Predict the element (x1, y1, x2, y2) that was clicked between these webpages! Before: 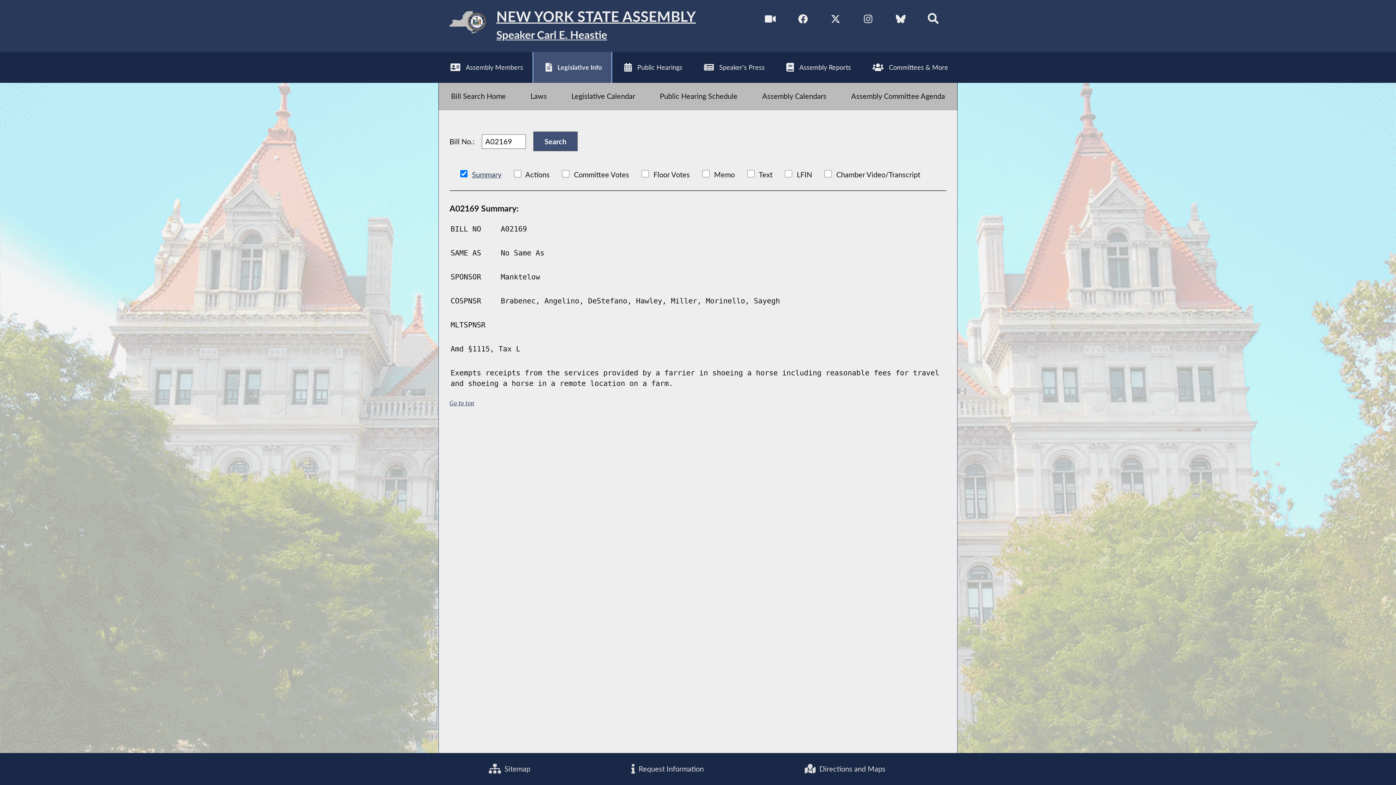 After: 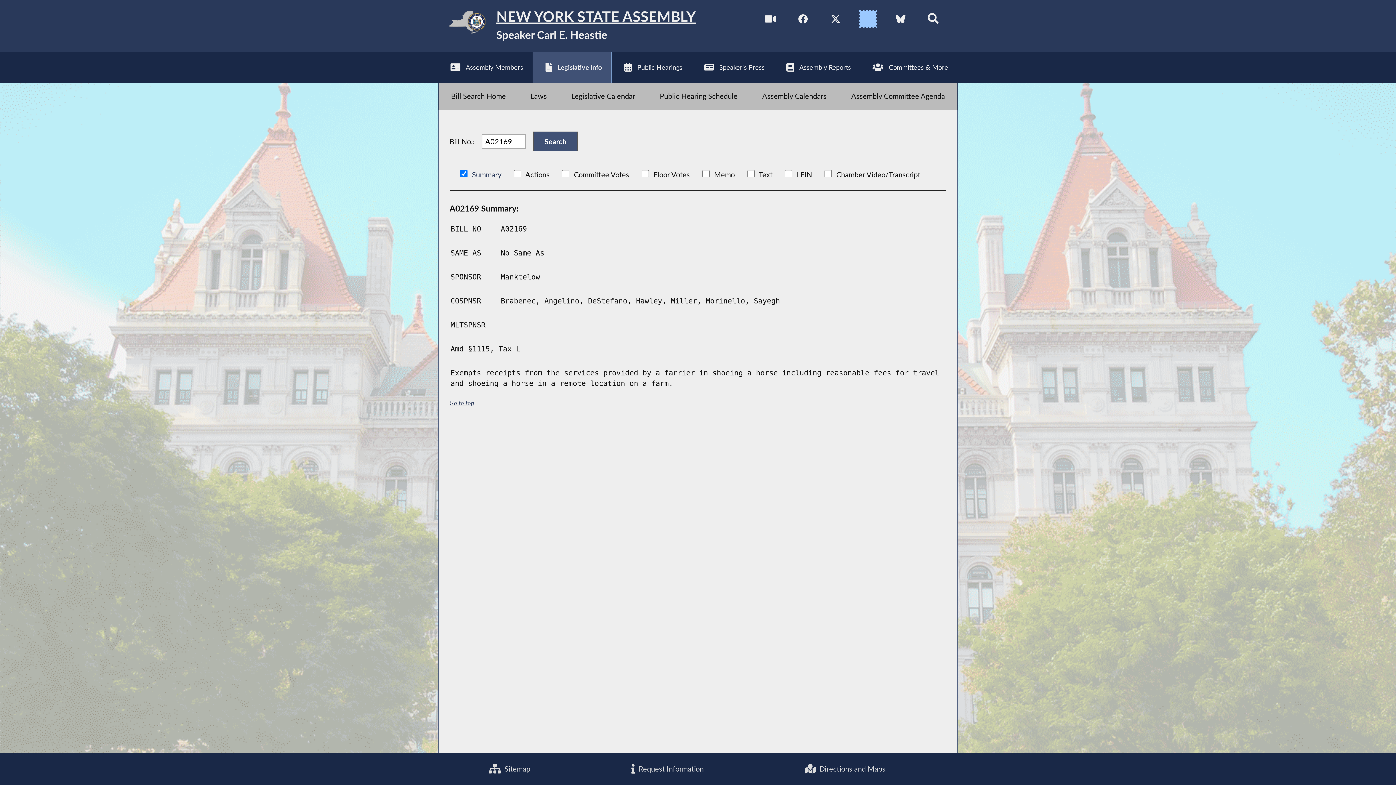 Action: label: NYS Assembly Majority Instagram bbox: (860, 10, 876, 27)